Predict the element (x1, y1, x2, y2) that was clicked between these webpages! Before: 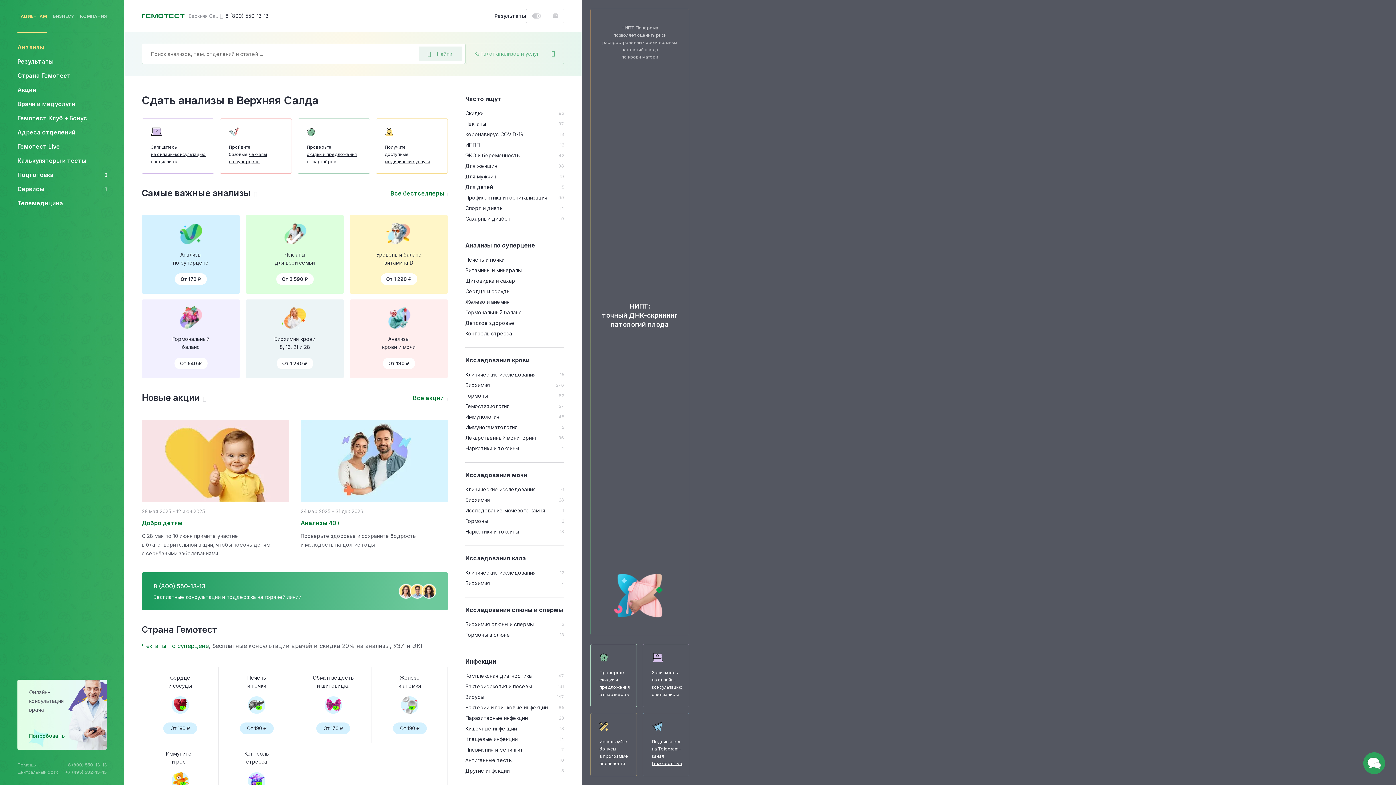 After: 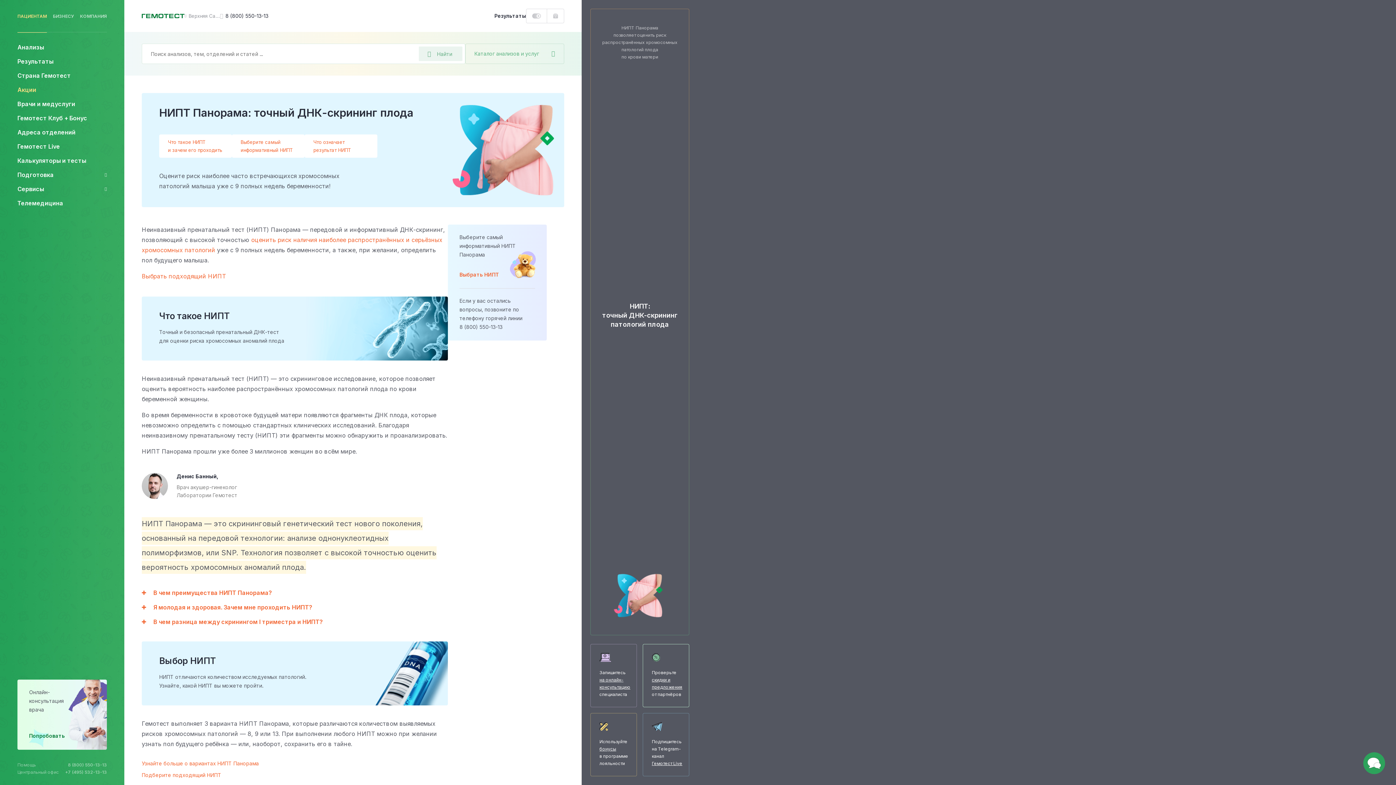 Action: bbox: (590, 8, 689, 635) label: НИПТ Панорама
позволяет оценить риск
распространённых хромосомных
патологий плода
по крови матери
НИПТ:
точный ДНК-скрининг
патологий плода